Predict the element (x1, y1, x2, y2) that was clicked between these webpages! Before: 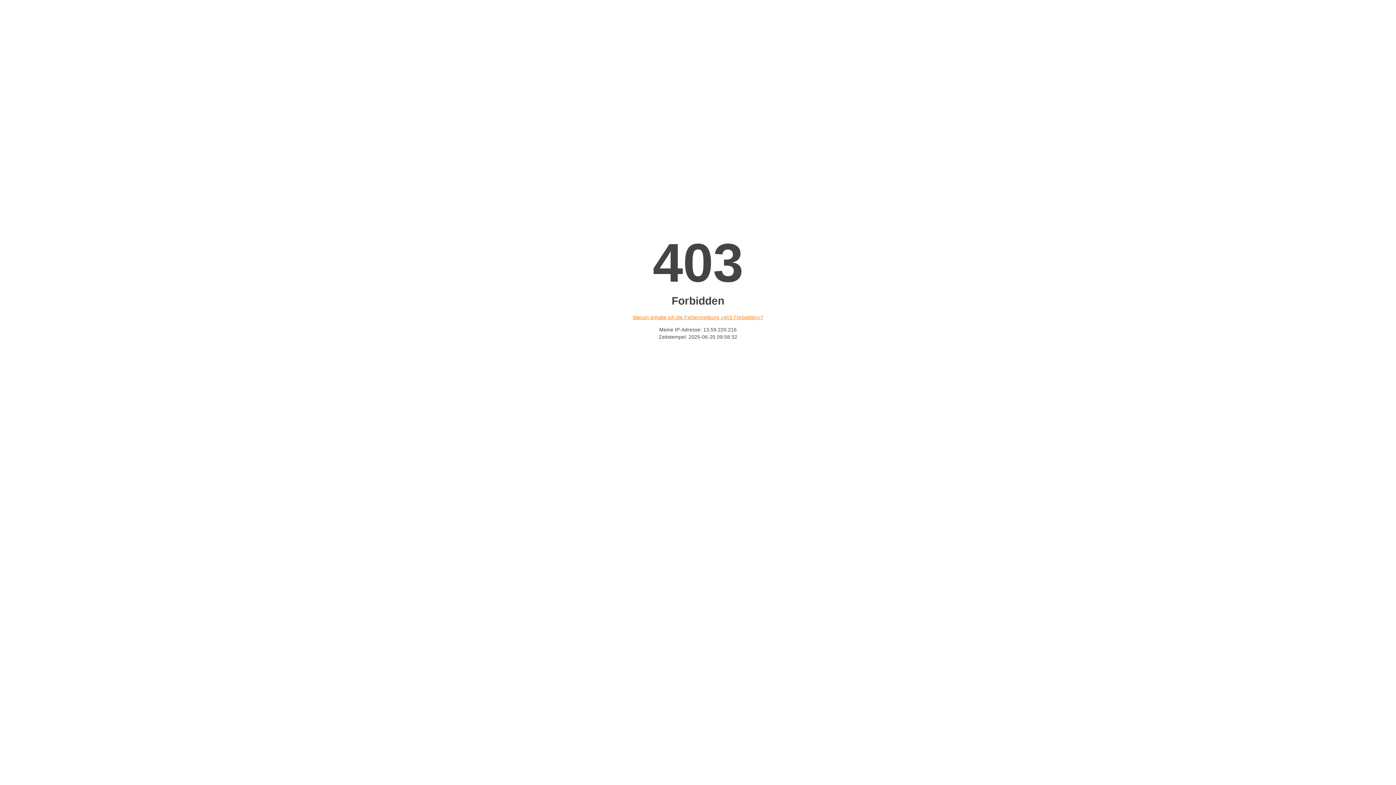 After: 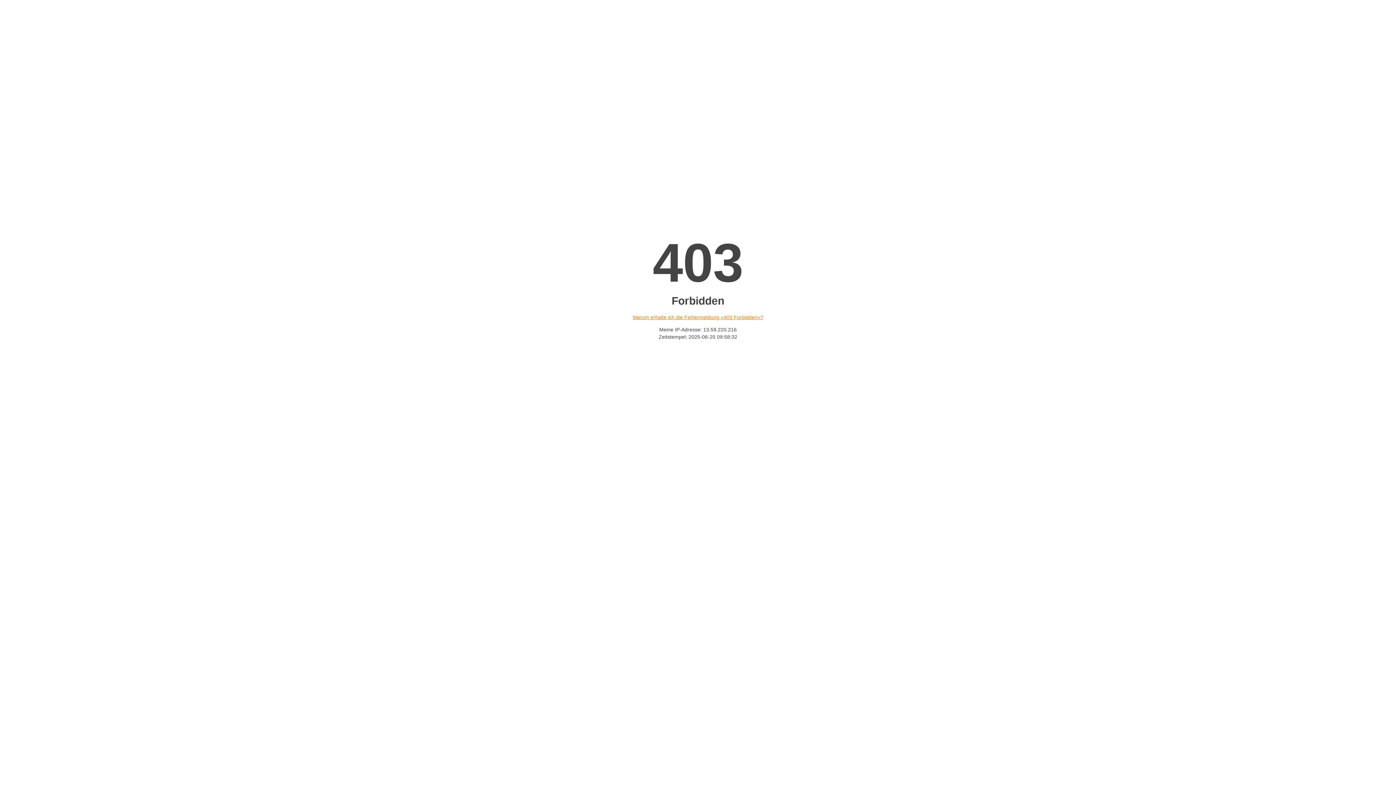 Action: bbox: (632, 314, 763, 320) label: Warum erhalte ich die Fehlermeldung «403 Forbidden»?